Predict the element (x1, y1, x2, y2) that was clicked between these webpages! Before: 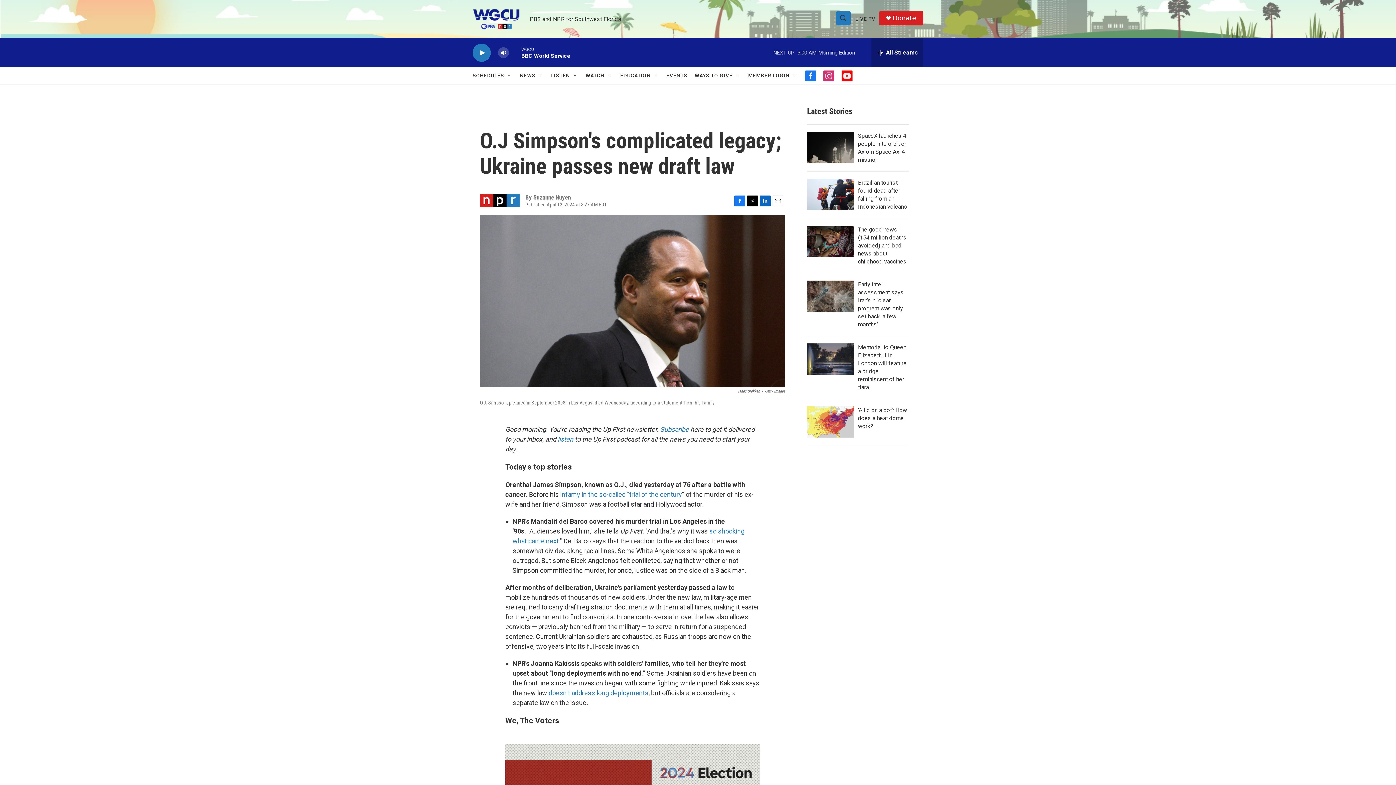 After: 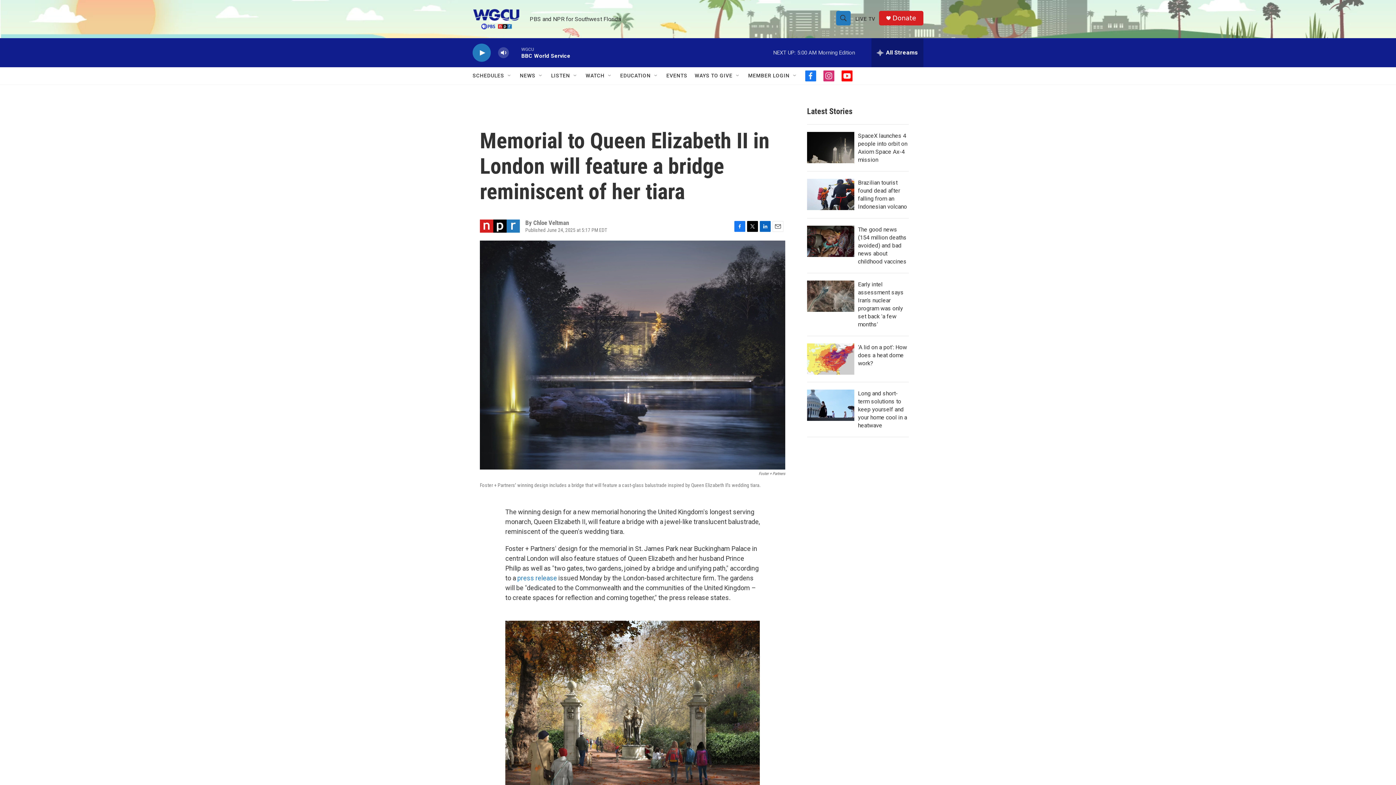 Action: bbox: (807, 343, 854, 374) label: Memorial to Queen Elizabeth II in London will feature a bridge reminiscent of her tiara